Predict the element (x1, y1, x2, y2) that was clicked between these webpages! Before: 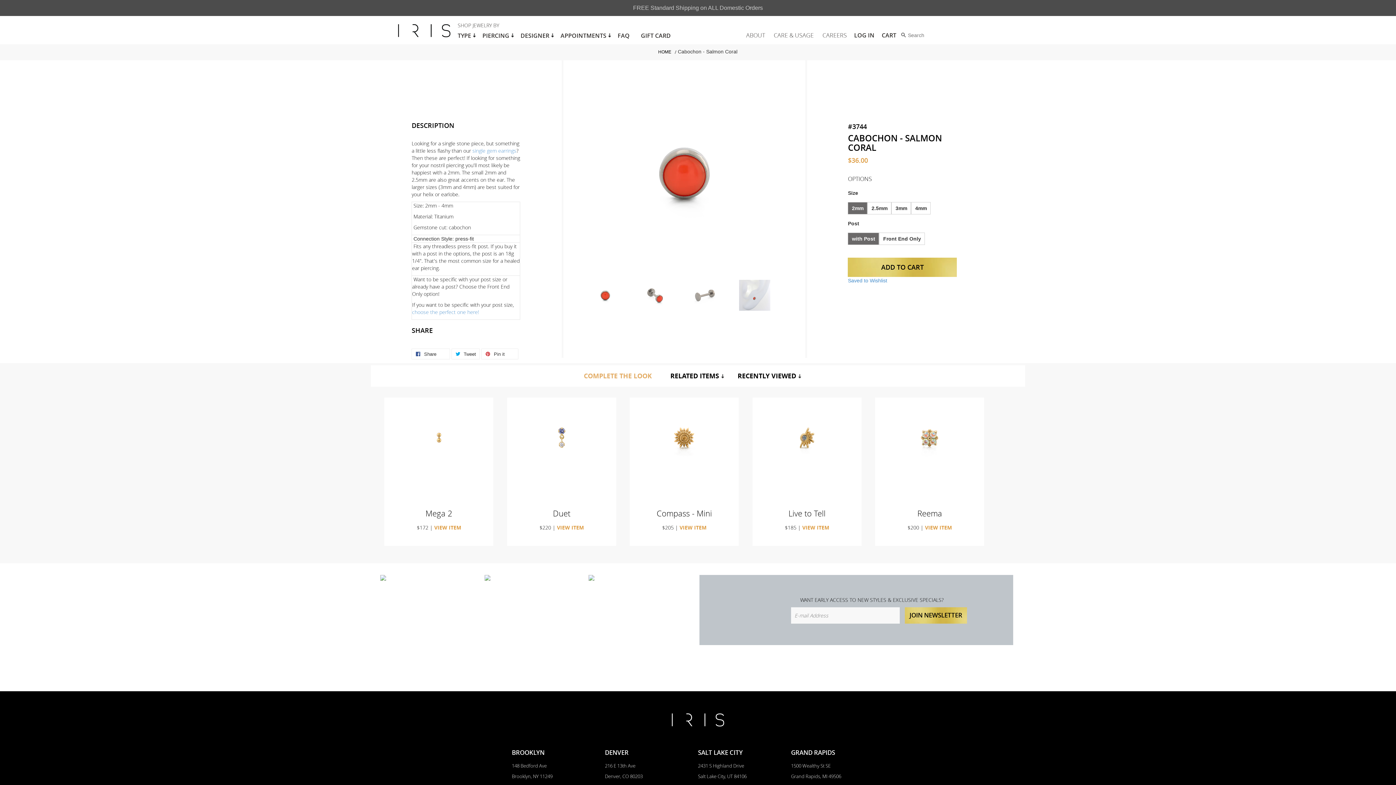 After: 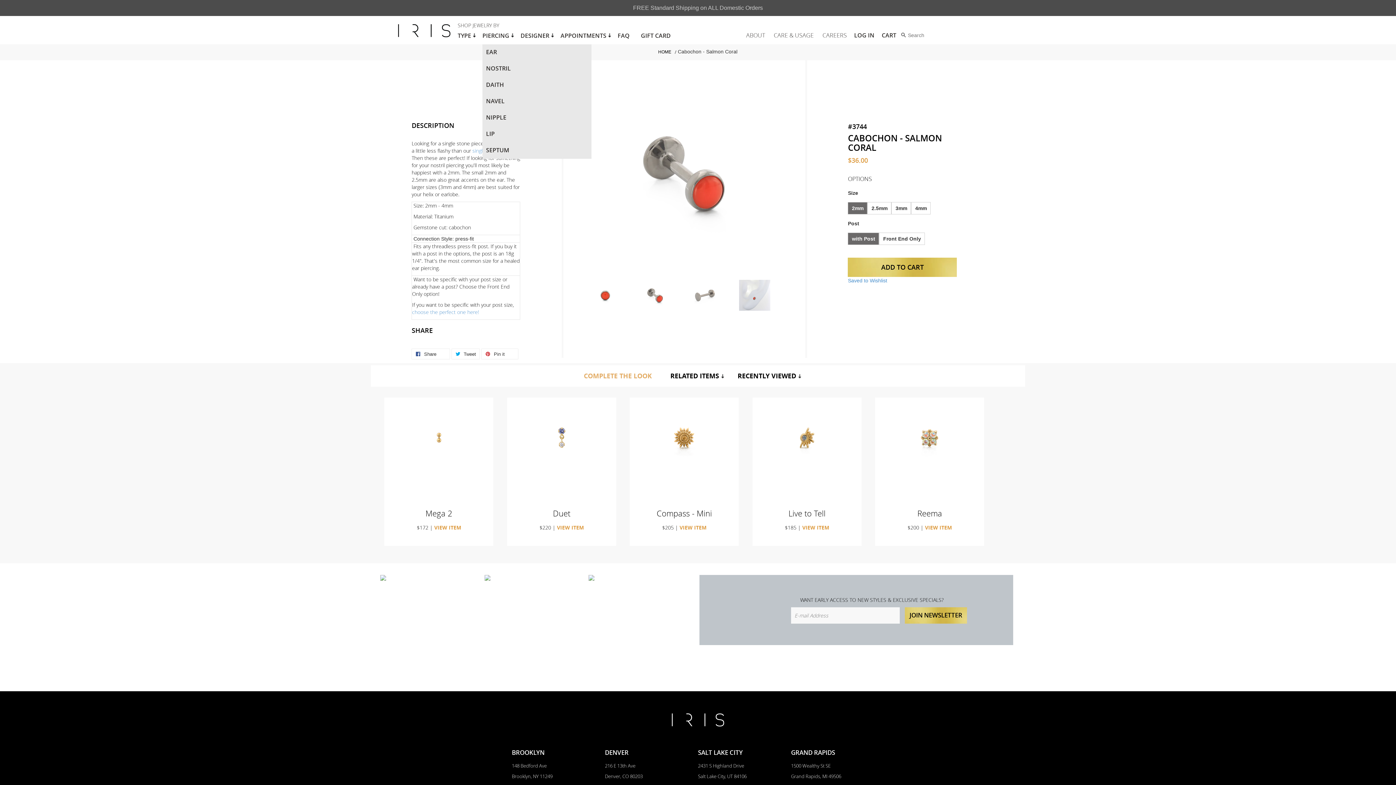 Action: label: PIERCING bbox: (482, 31, 514, 44)